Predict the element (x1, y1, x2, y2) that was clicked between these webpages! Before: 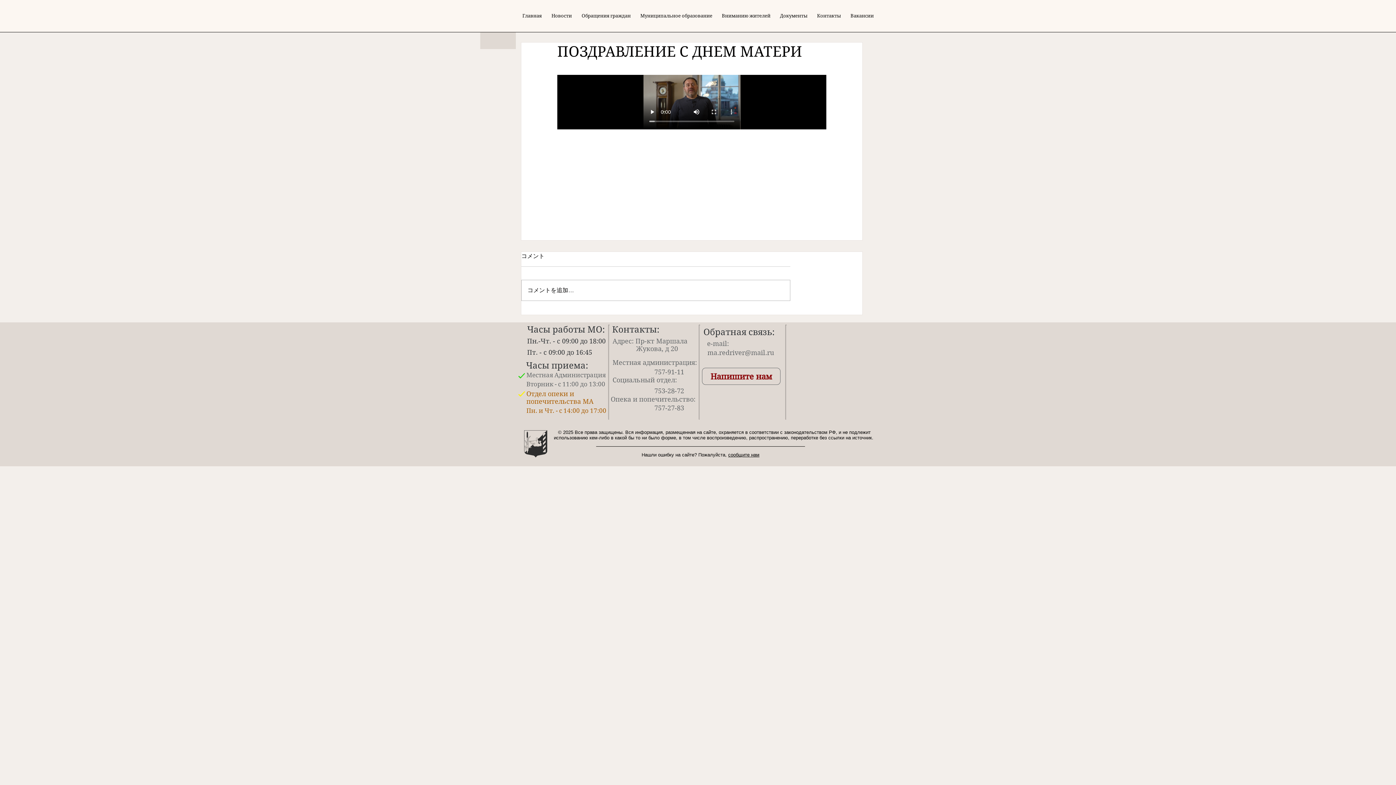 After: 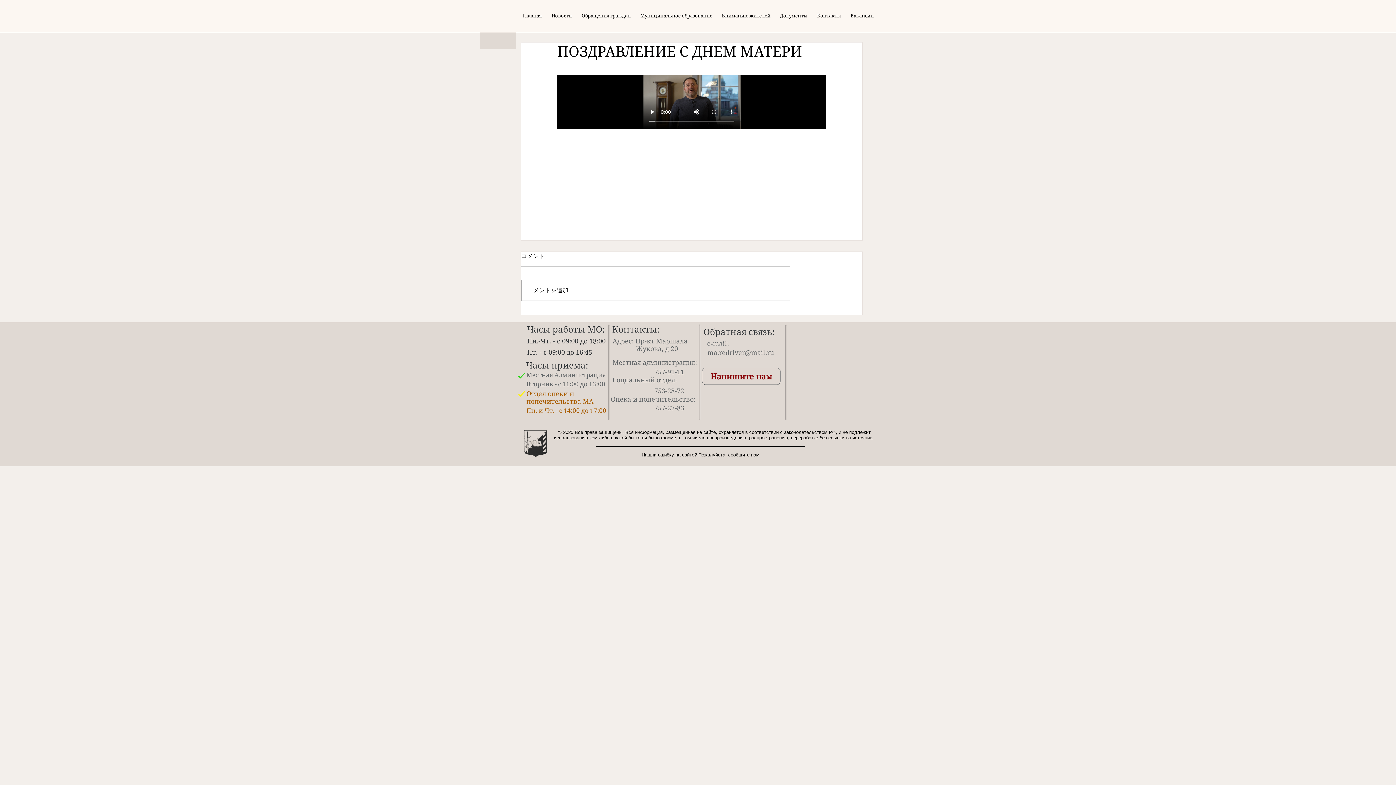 Action: label: ma.redriver@mail.ru bbox: (707, 349, 774, 356)